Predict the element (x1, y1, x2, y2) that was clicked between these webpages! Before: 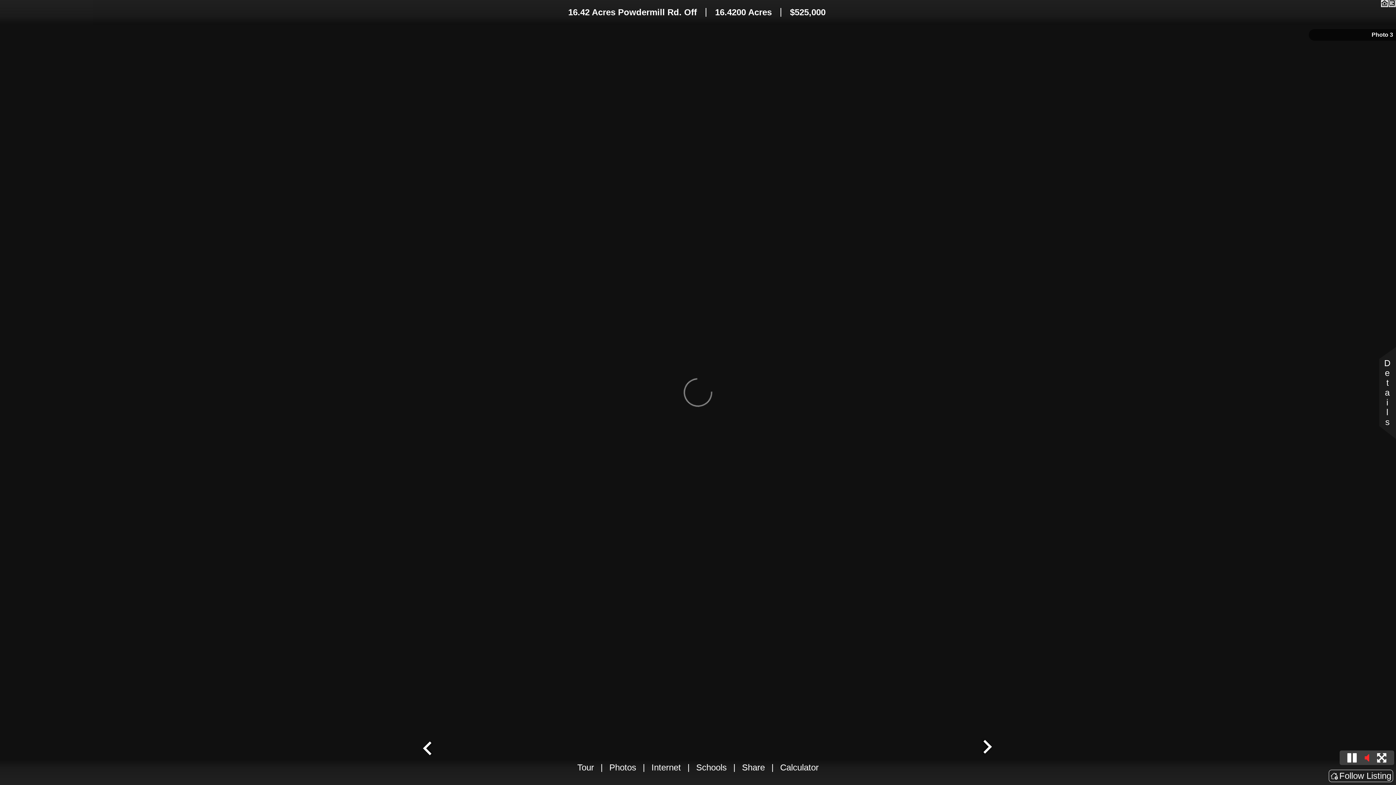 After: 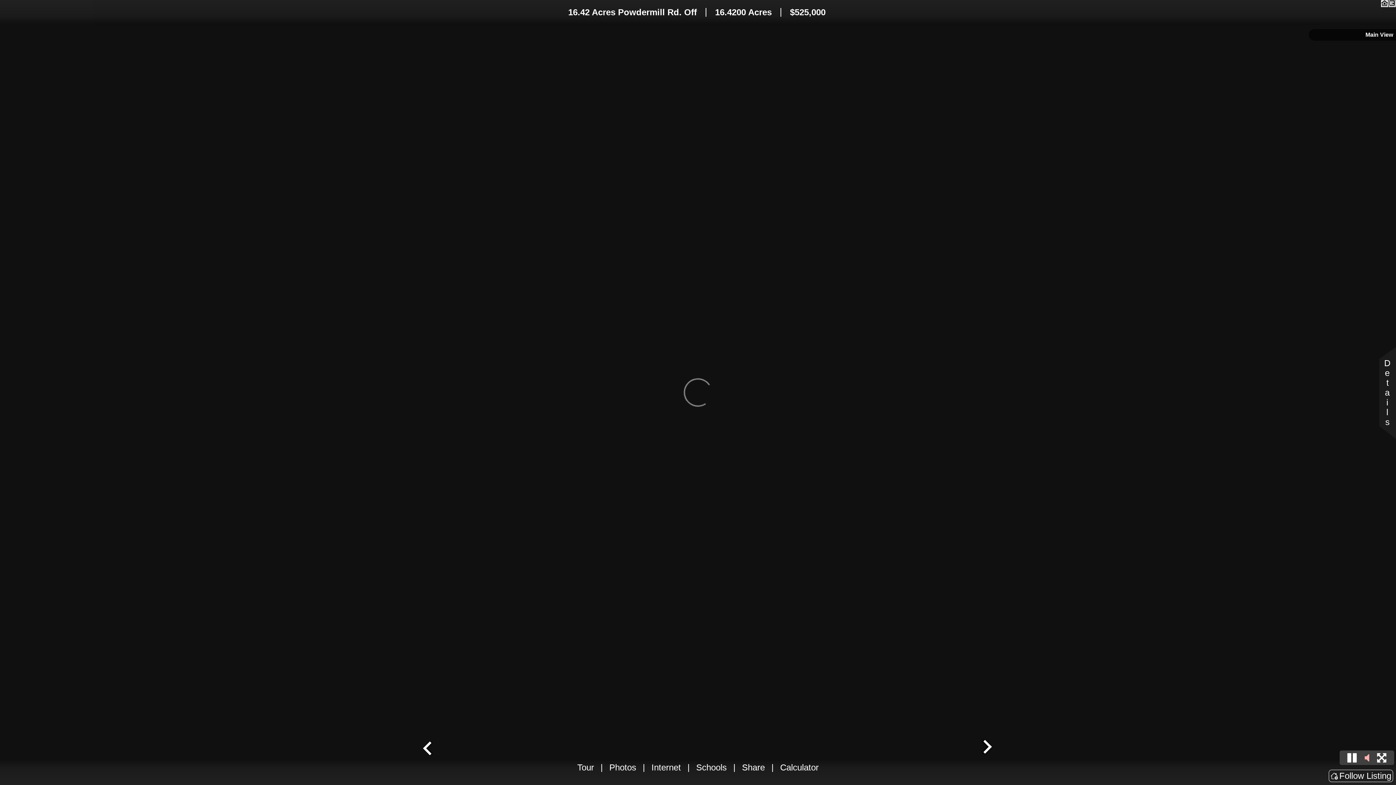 Action: label: Schools bbox: (696, 762, 726, 772)